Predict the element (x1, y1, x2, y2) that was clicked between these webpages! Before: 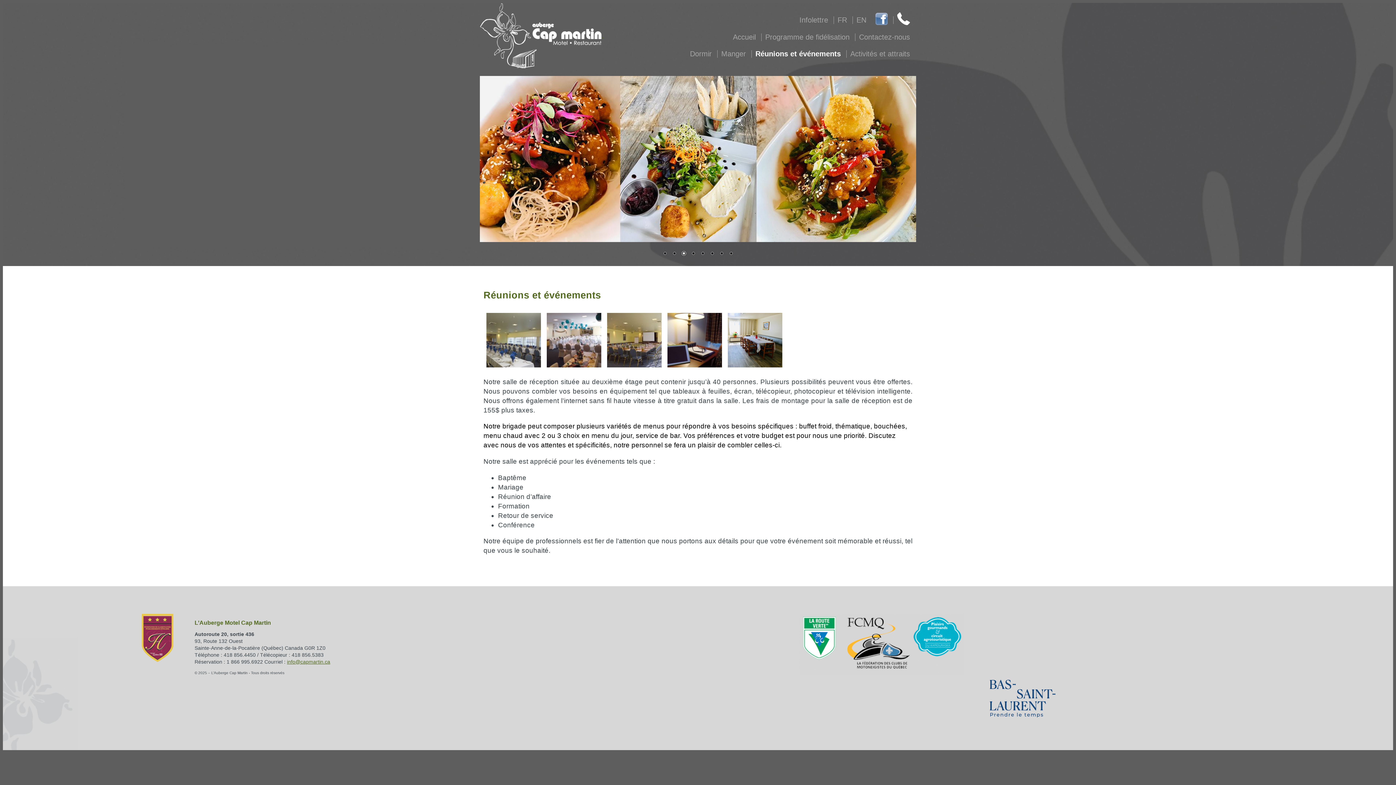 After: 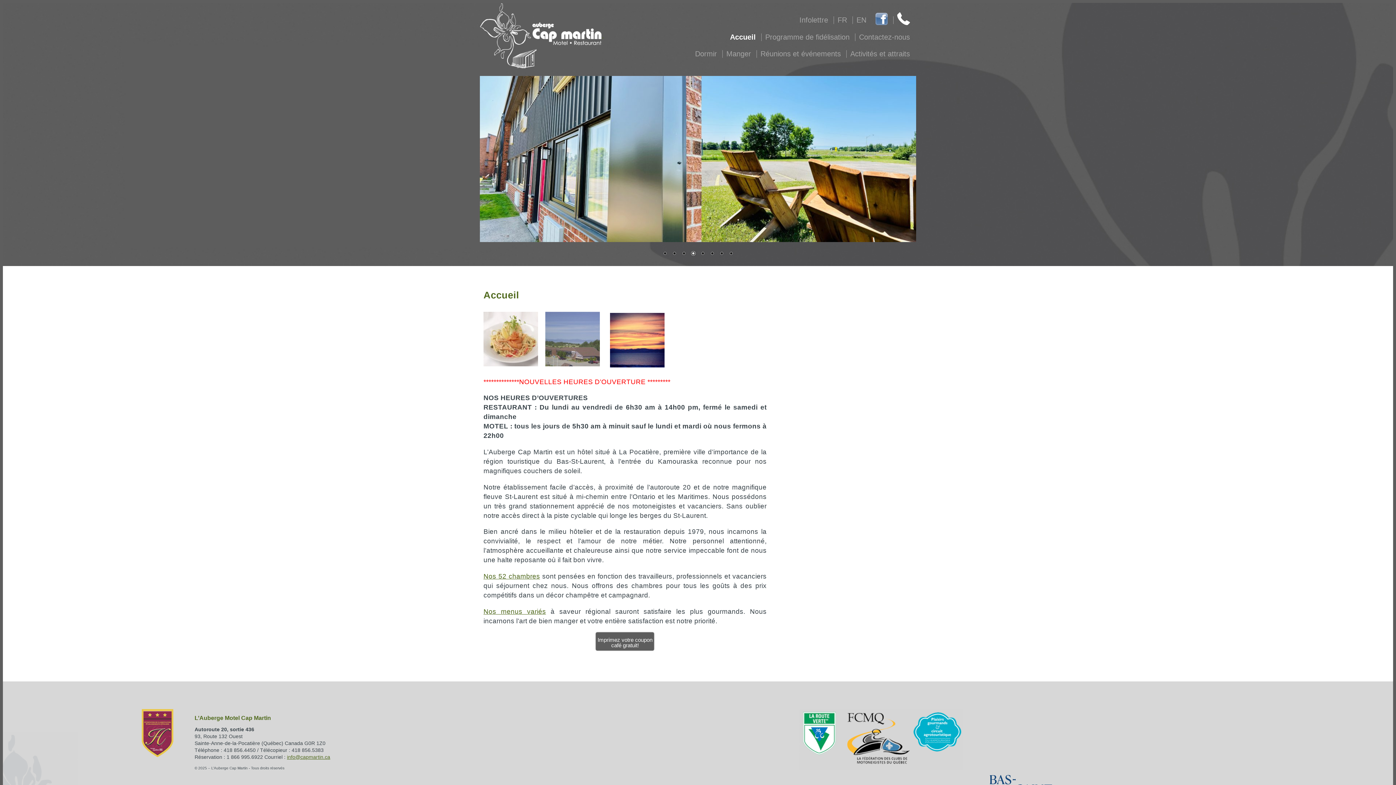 Action: bbox: (837, 16, 847, 24) label: FR